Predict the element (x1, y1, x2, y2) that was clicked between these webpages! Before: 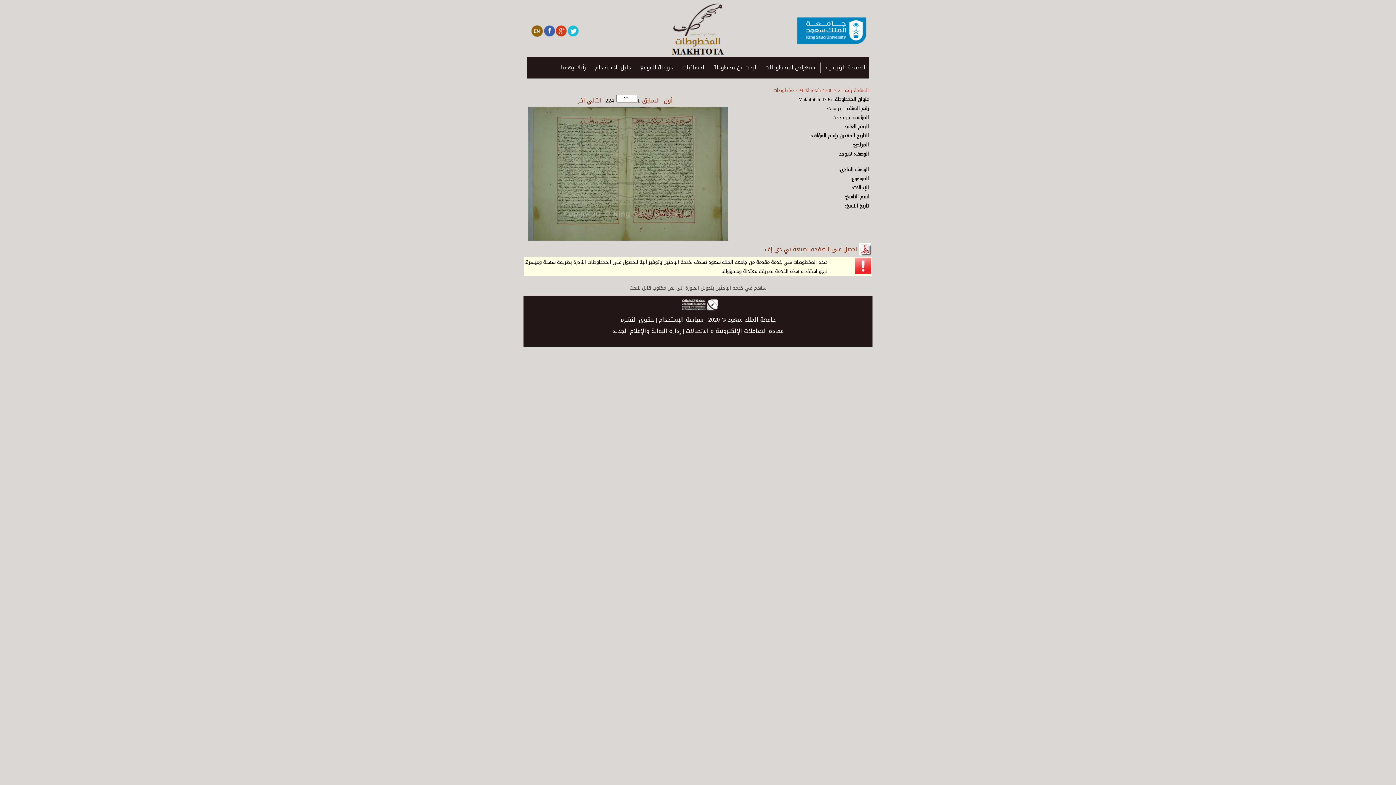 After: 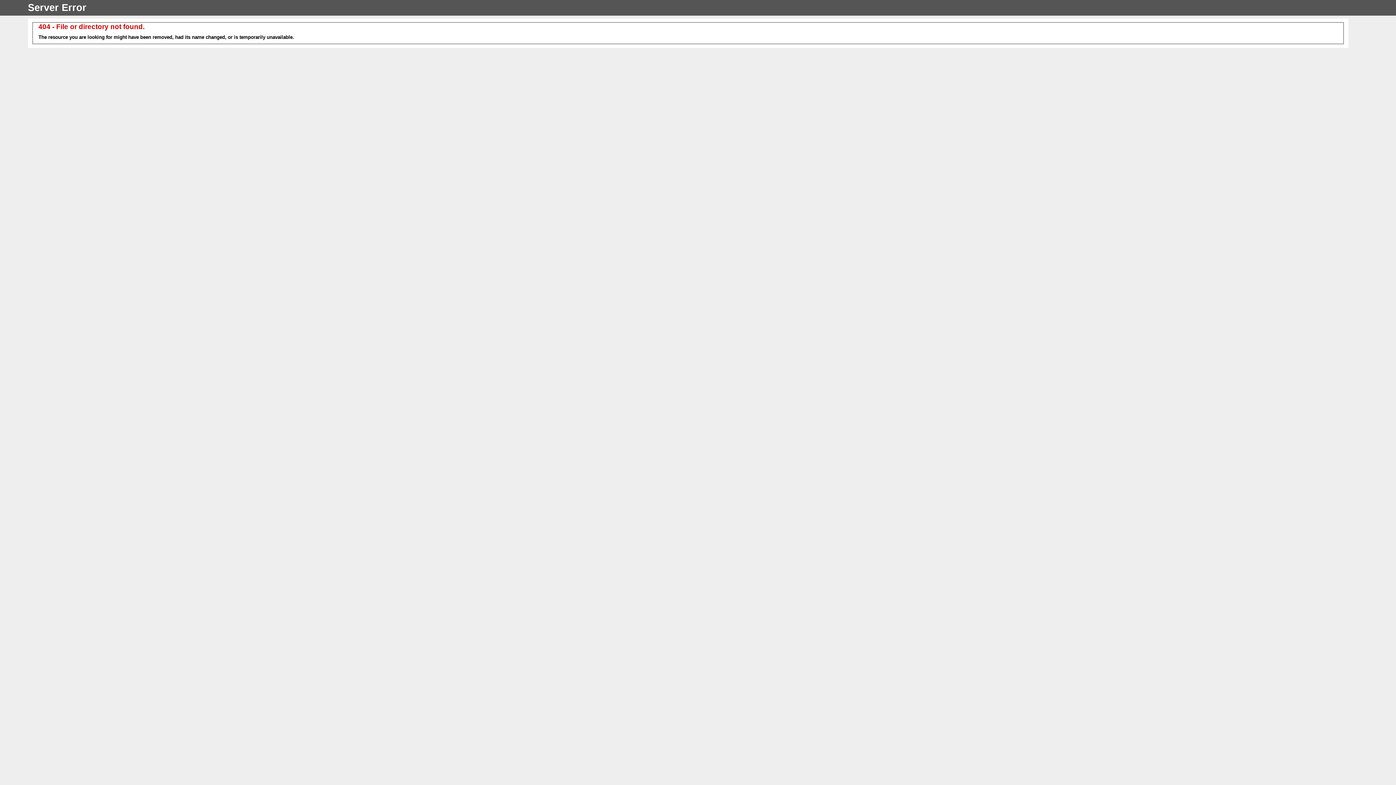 Action: bbox: (662, 94, 674, 106) label: أول